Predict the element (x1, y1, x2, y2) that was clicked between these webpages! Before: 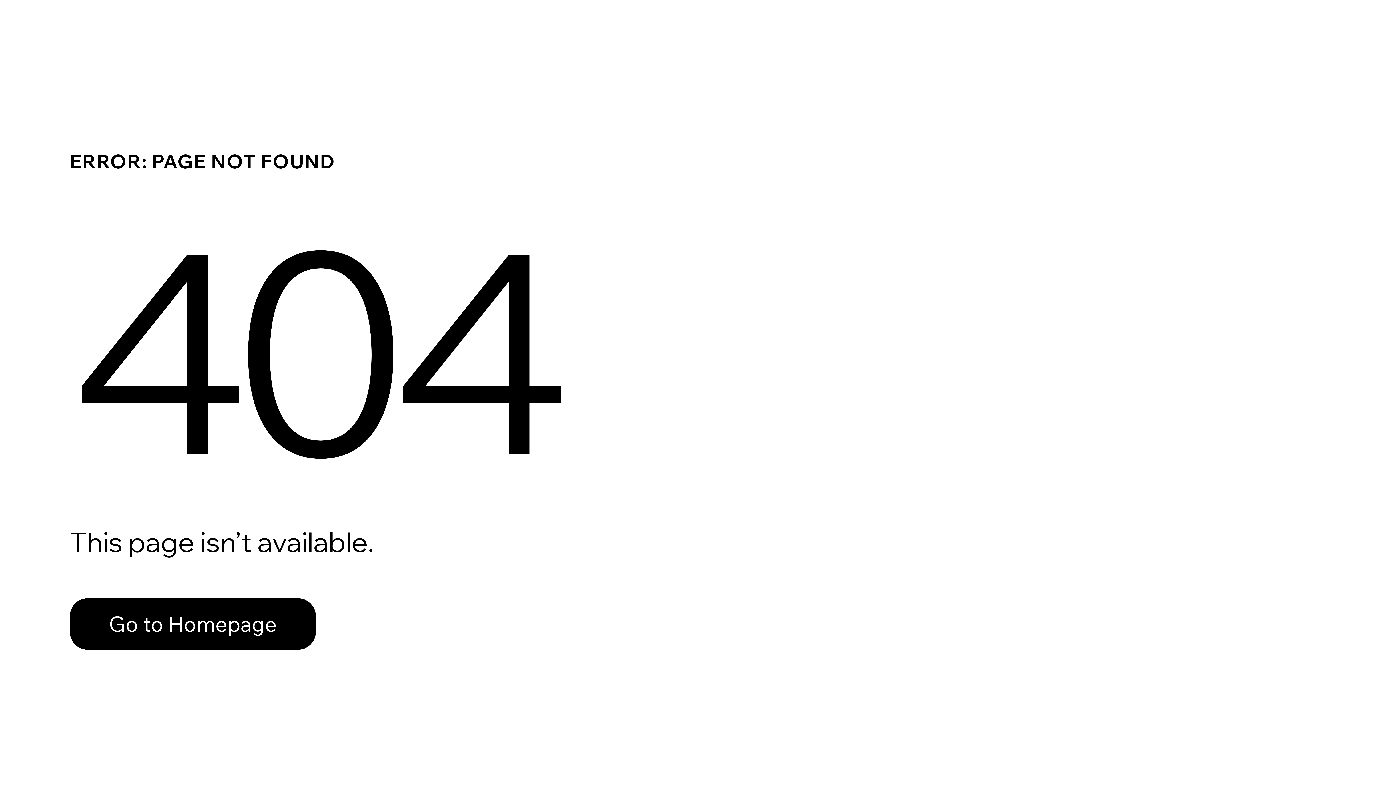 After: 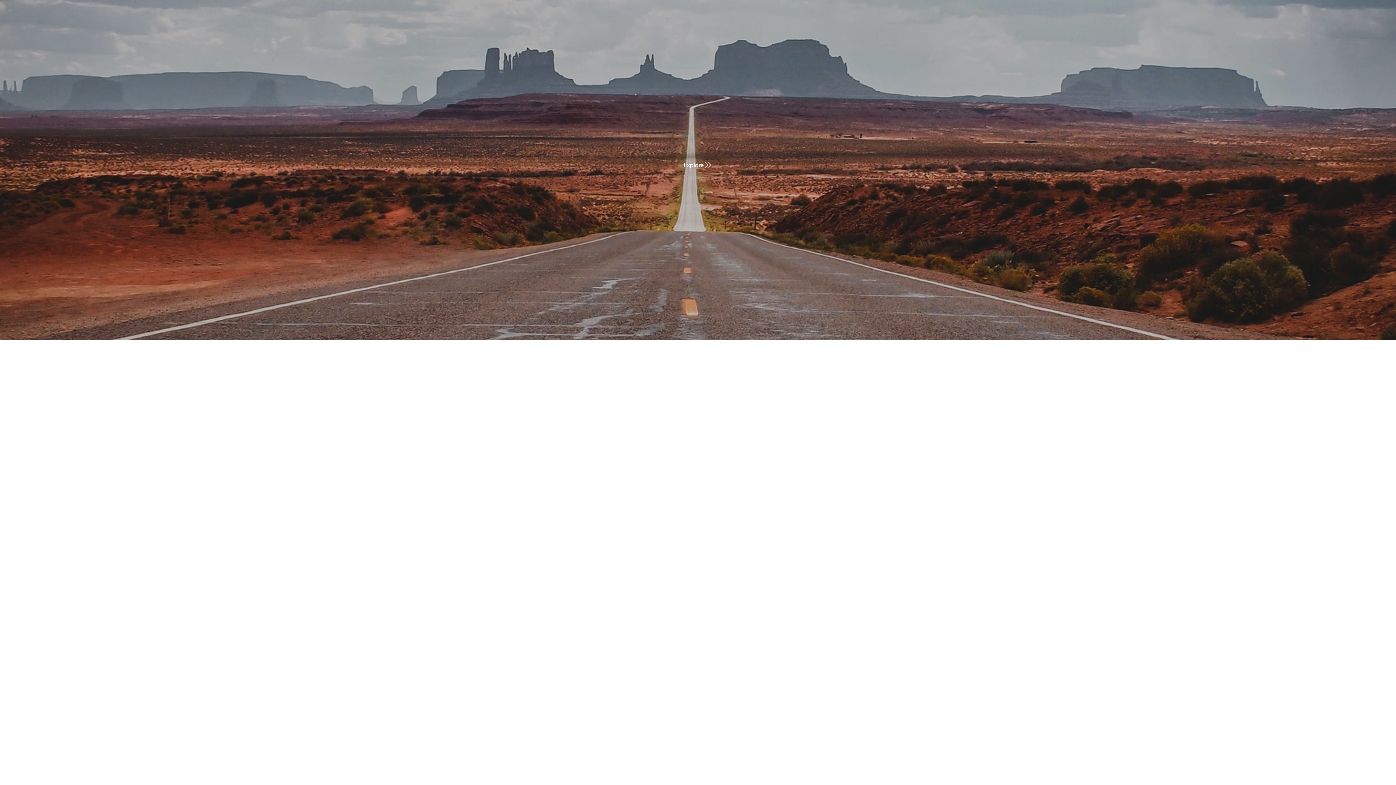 Action: bbox: (69, 598, 316, 650) label: Go to Homepage